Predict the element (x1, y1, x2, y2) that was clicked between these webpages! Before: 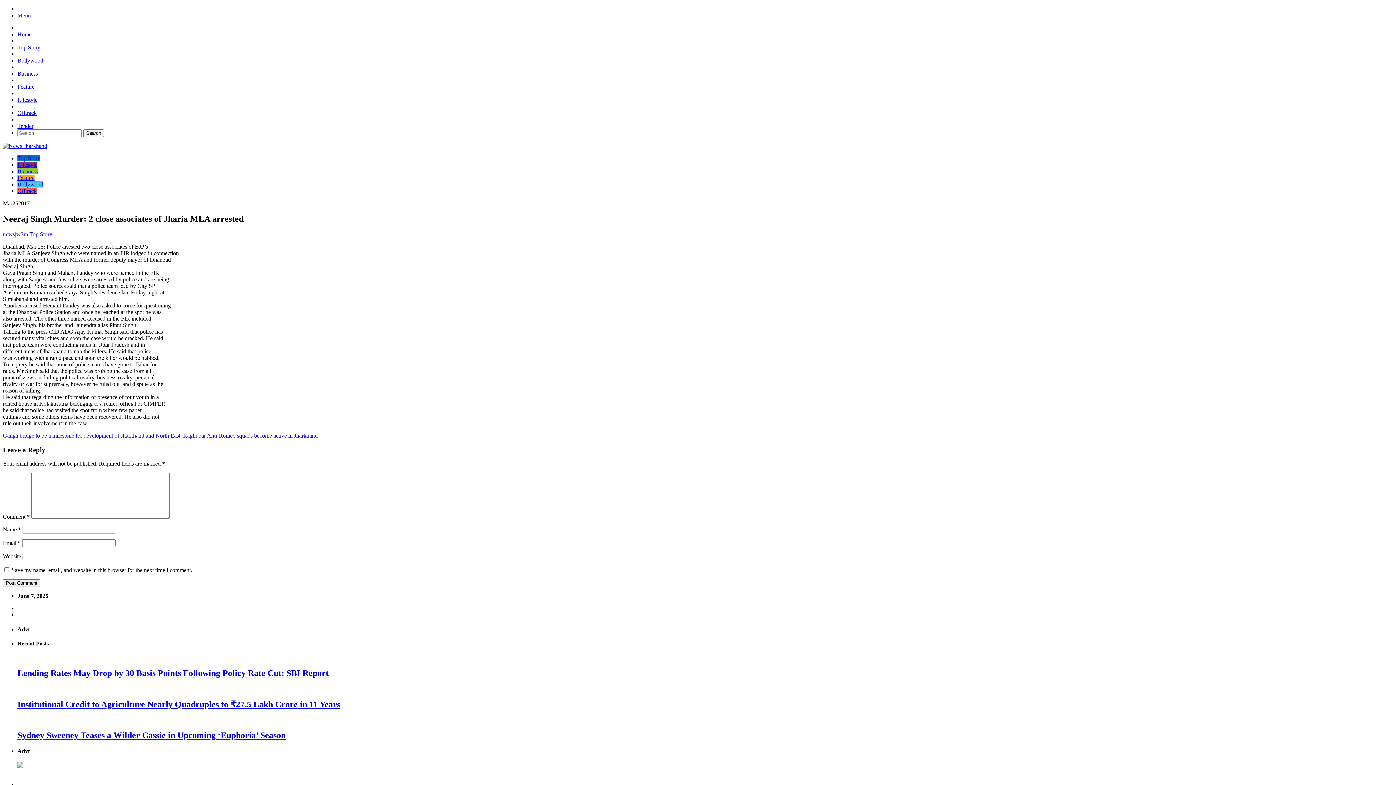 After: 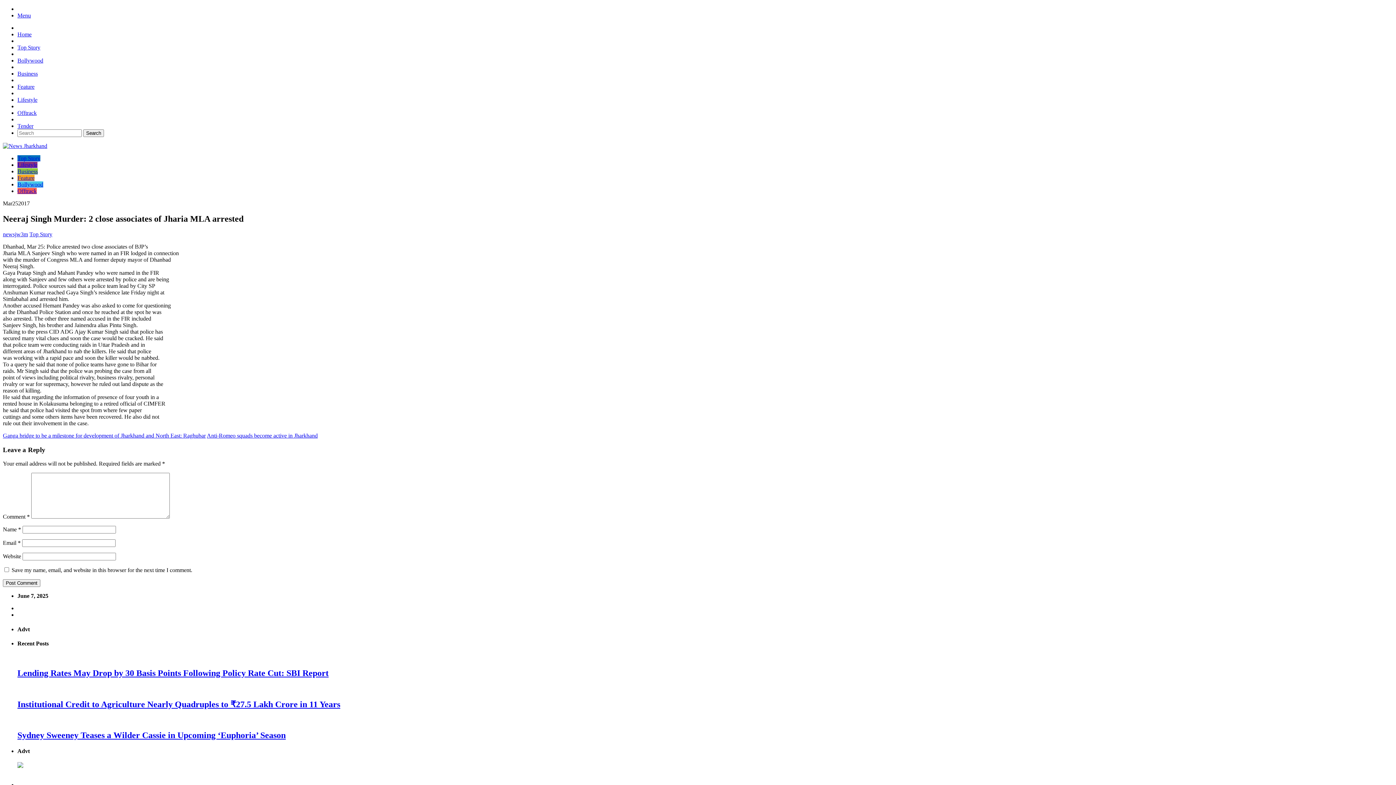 Action: bbox: (17, 763, 23, 769)